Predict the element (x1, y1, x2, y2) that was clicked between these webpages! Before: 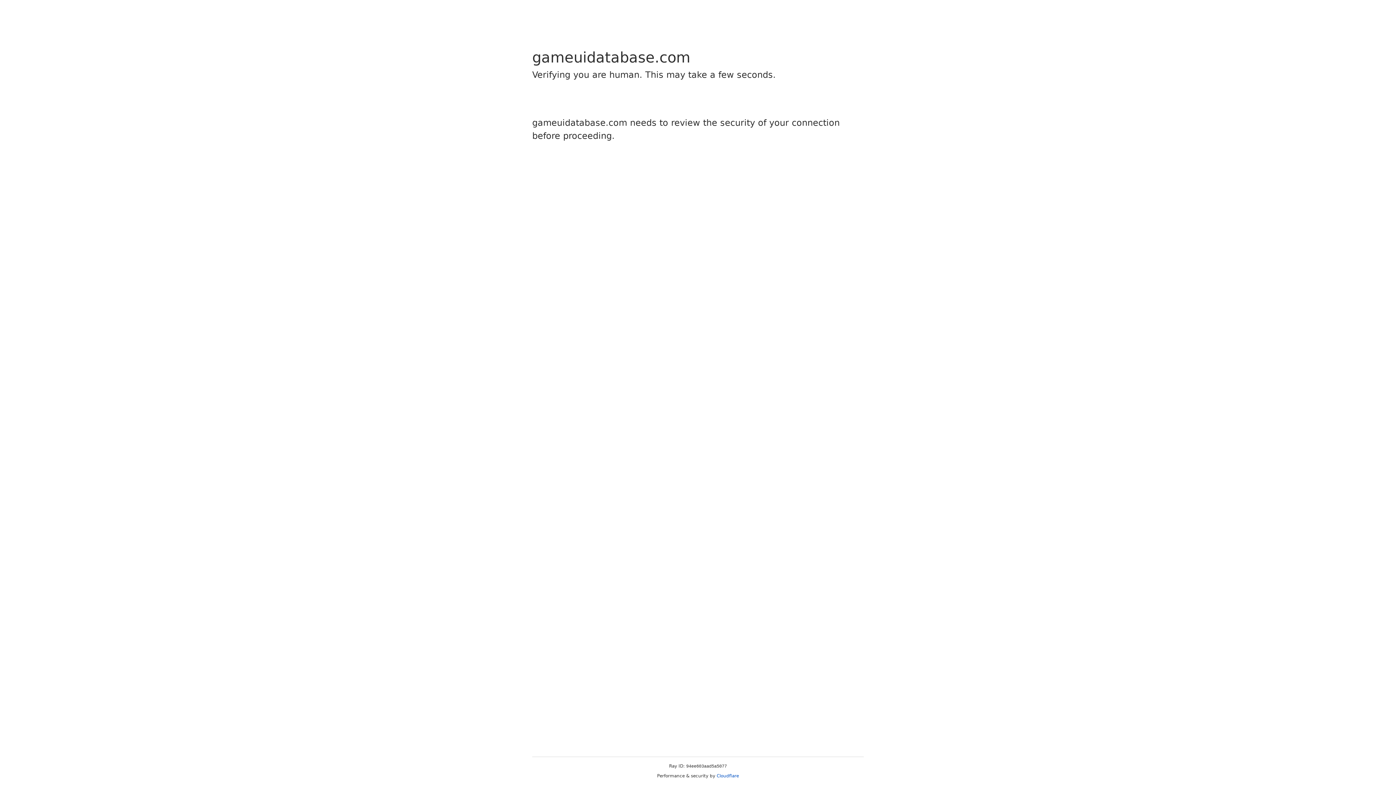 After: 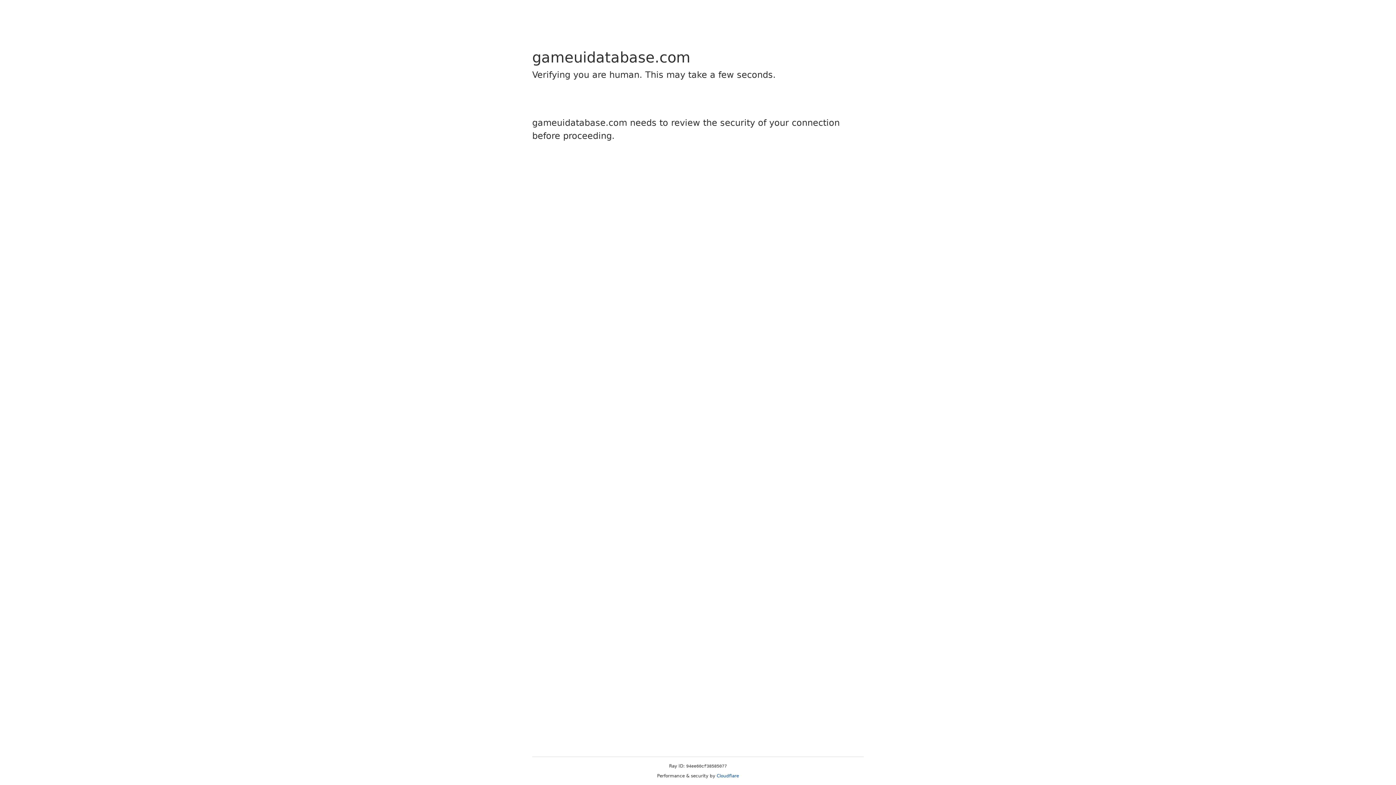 Action: label: Cloudflare bbox: (716, 773, 739, 778)